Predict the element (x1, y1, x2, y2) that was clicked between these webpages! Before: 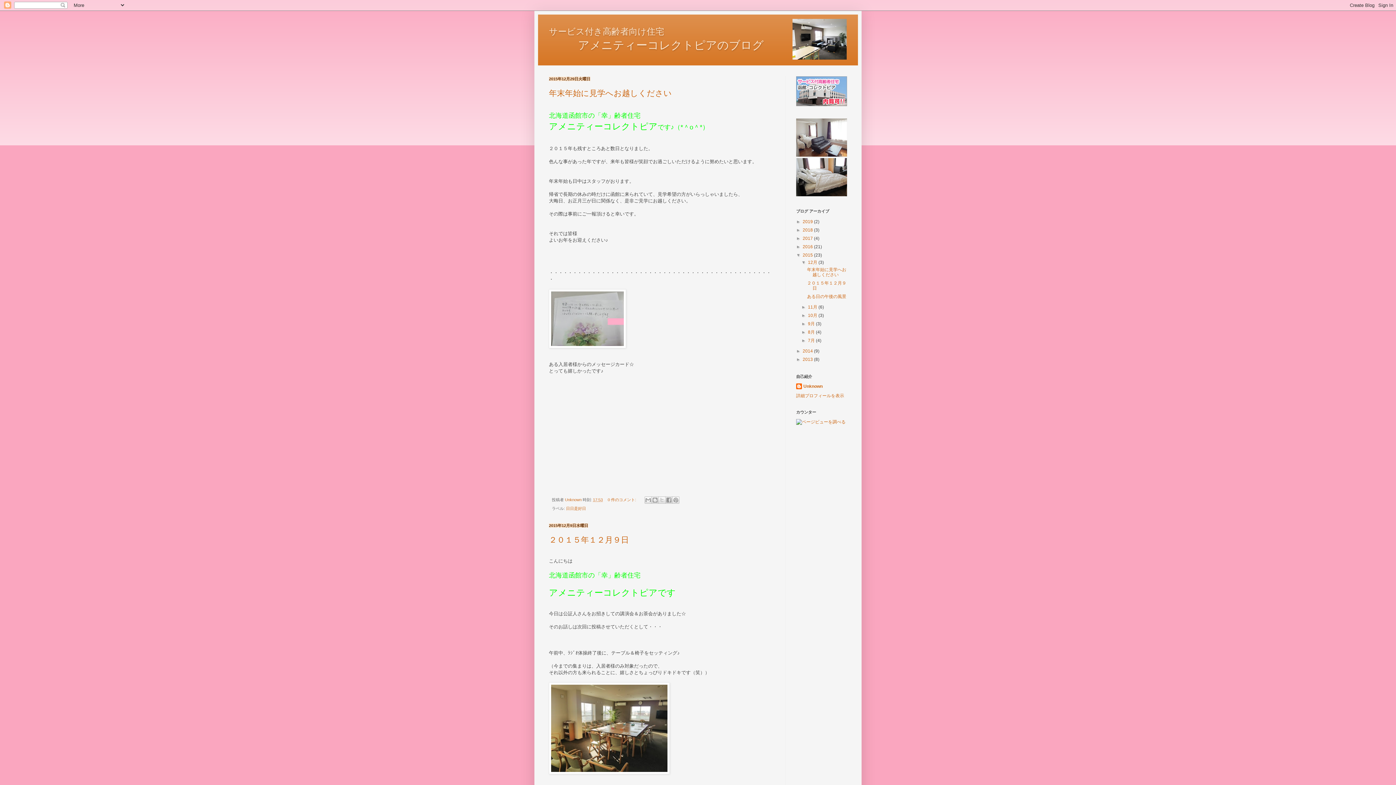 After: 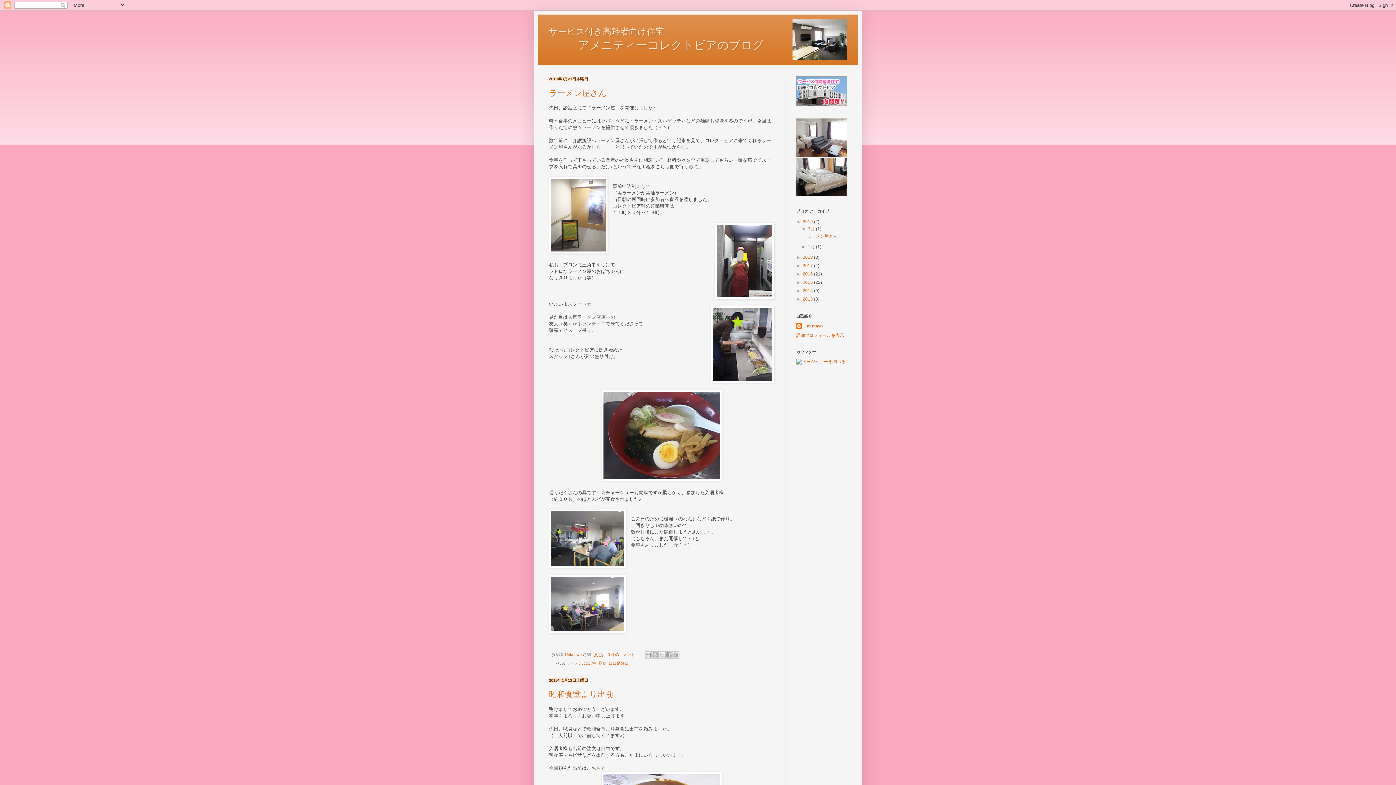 Action: bbox: (802, 219, 814, 224) label: 2019 